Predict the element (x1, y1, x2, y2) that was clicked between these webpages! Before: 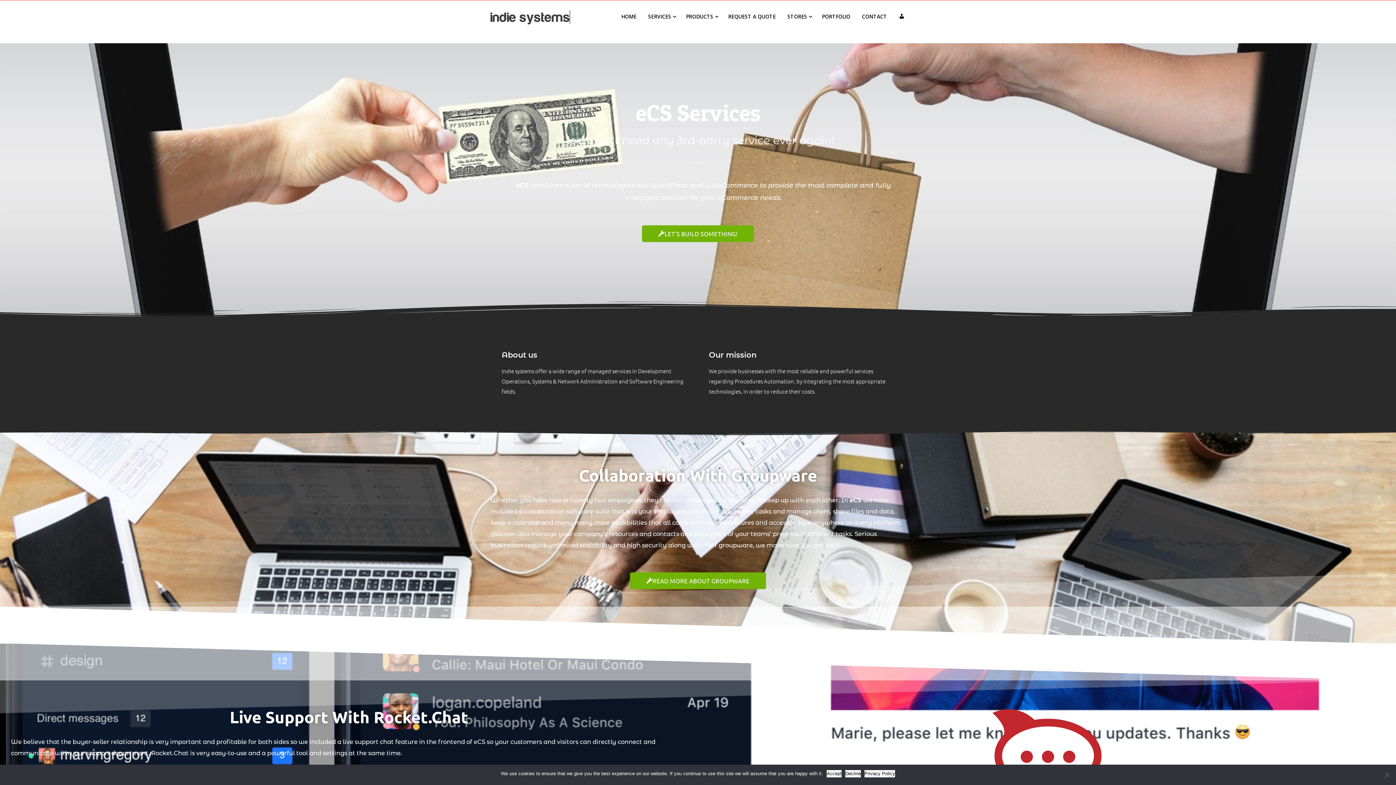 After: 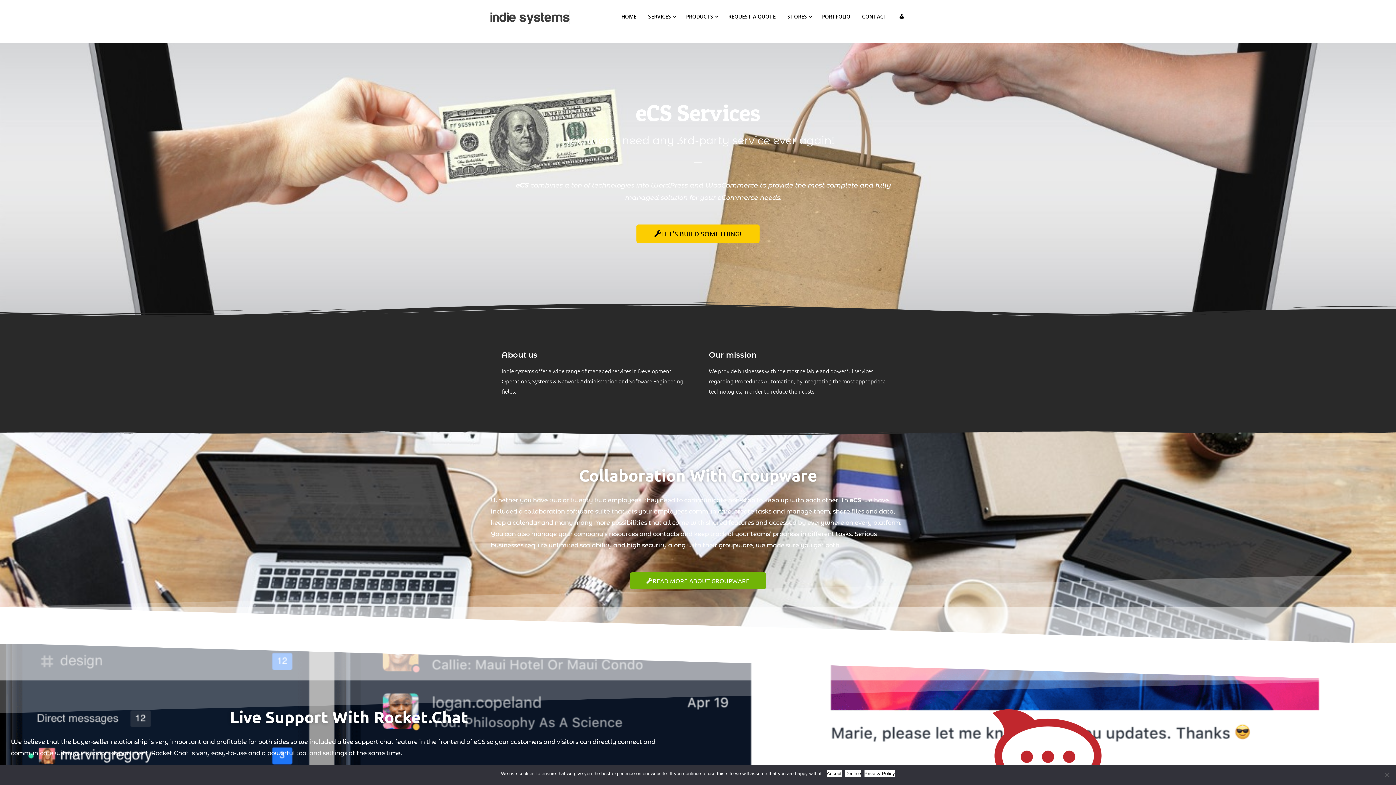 Action: bbox: (642, 225, 754, 242) label: LET'S BUILD SOMETHING!